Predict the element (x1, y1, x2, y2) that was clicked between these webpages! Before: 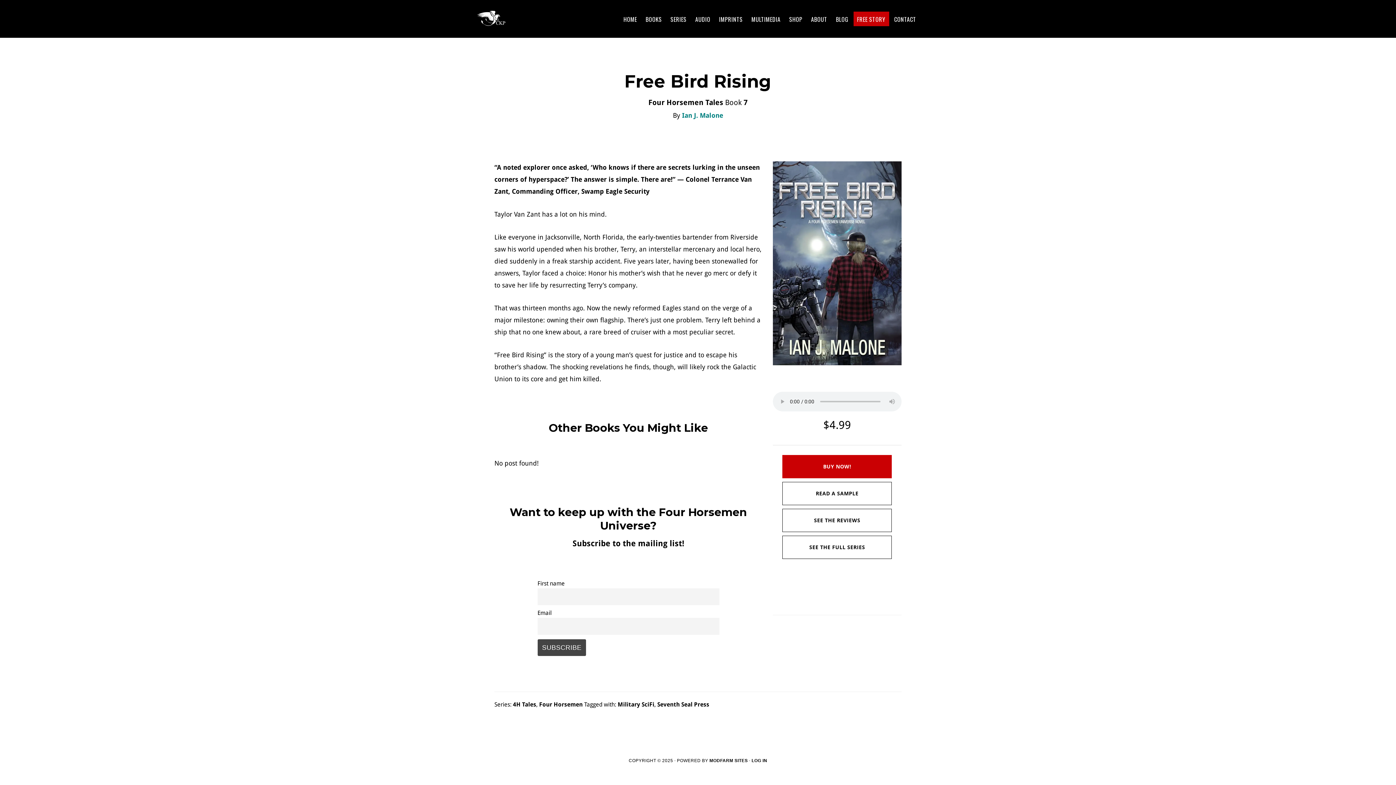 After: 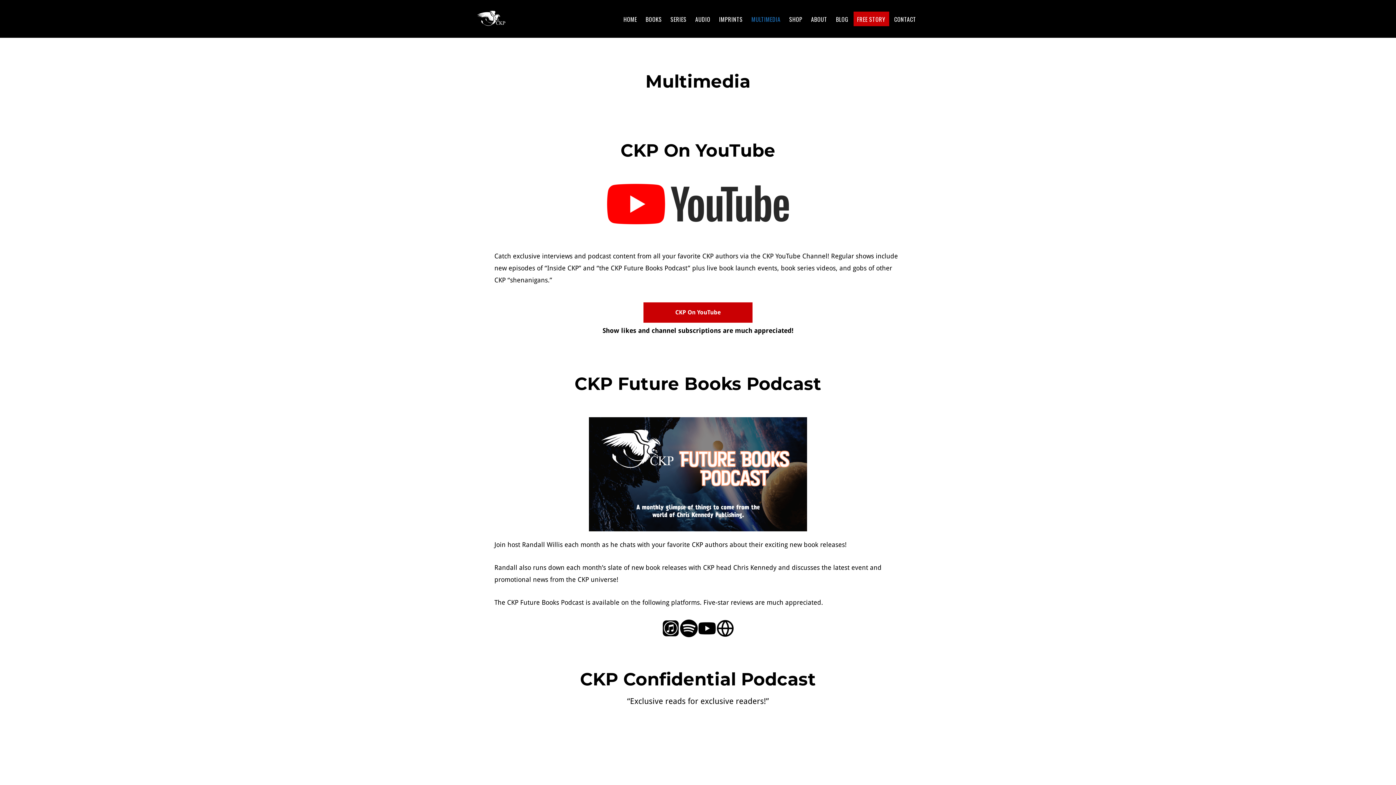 Action: bbox: (748, 11, 784, 26) label: MULTIMEDIA